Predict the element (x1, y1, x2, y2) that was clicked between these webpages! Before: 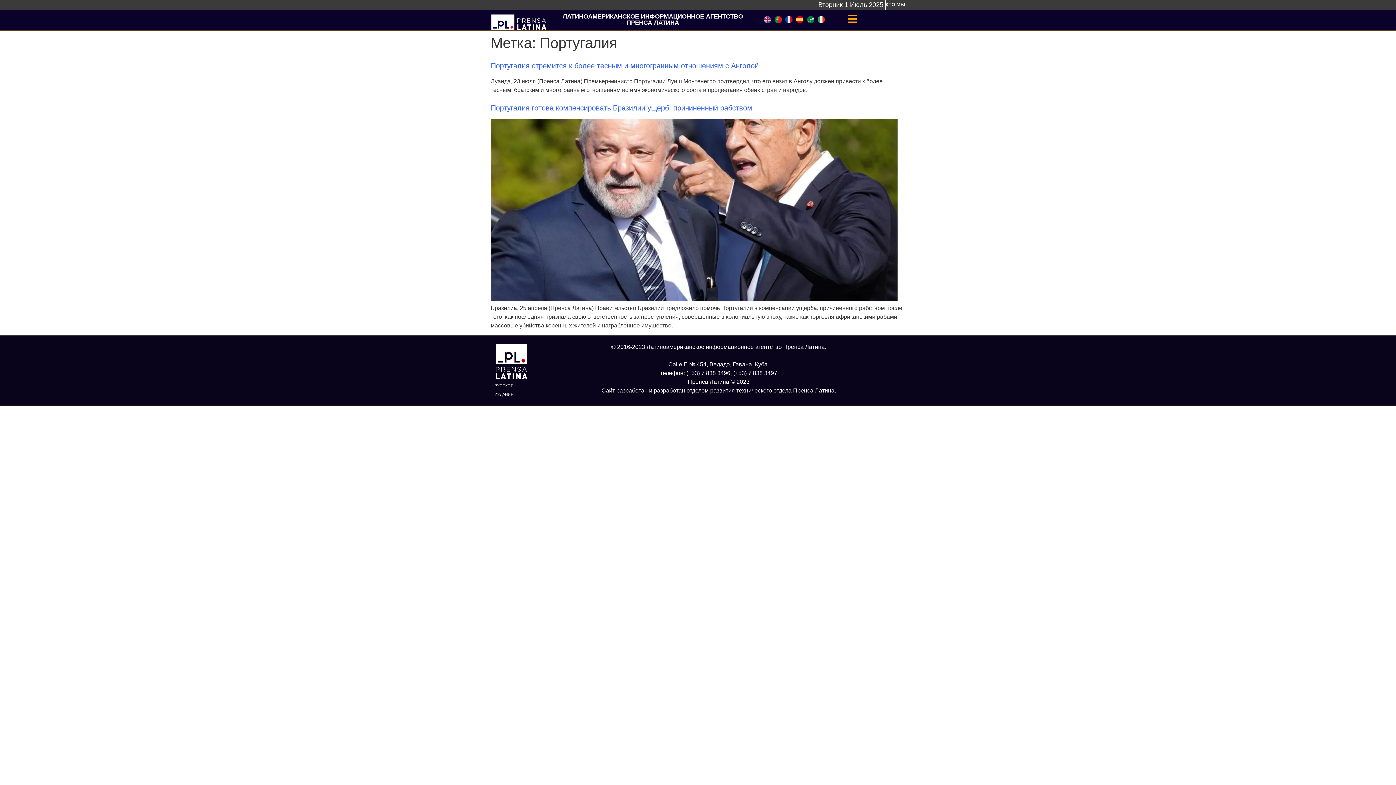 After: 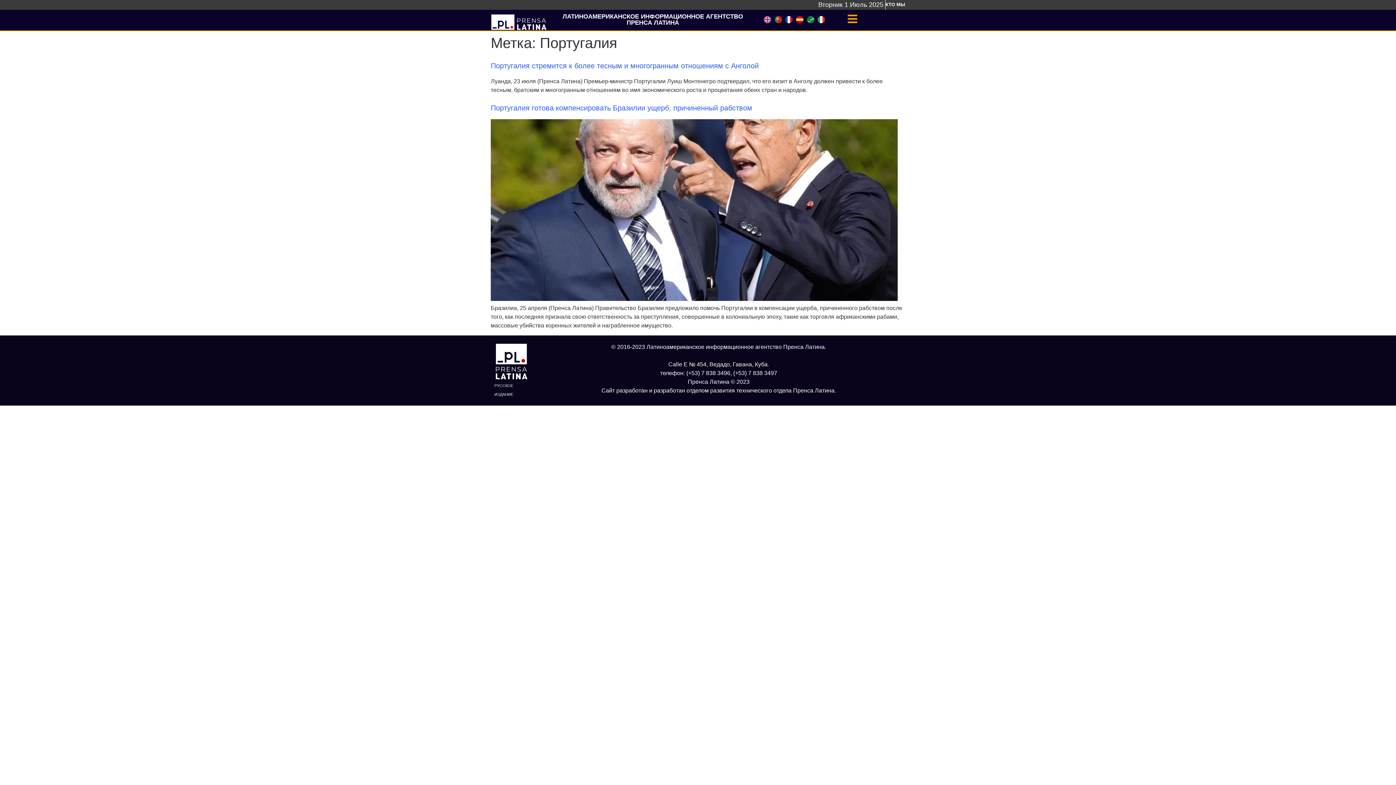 Action: bbox: (885, 1, 905, 7) label: КТО МЫ